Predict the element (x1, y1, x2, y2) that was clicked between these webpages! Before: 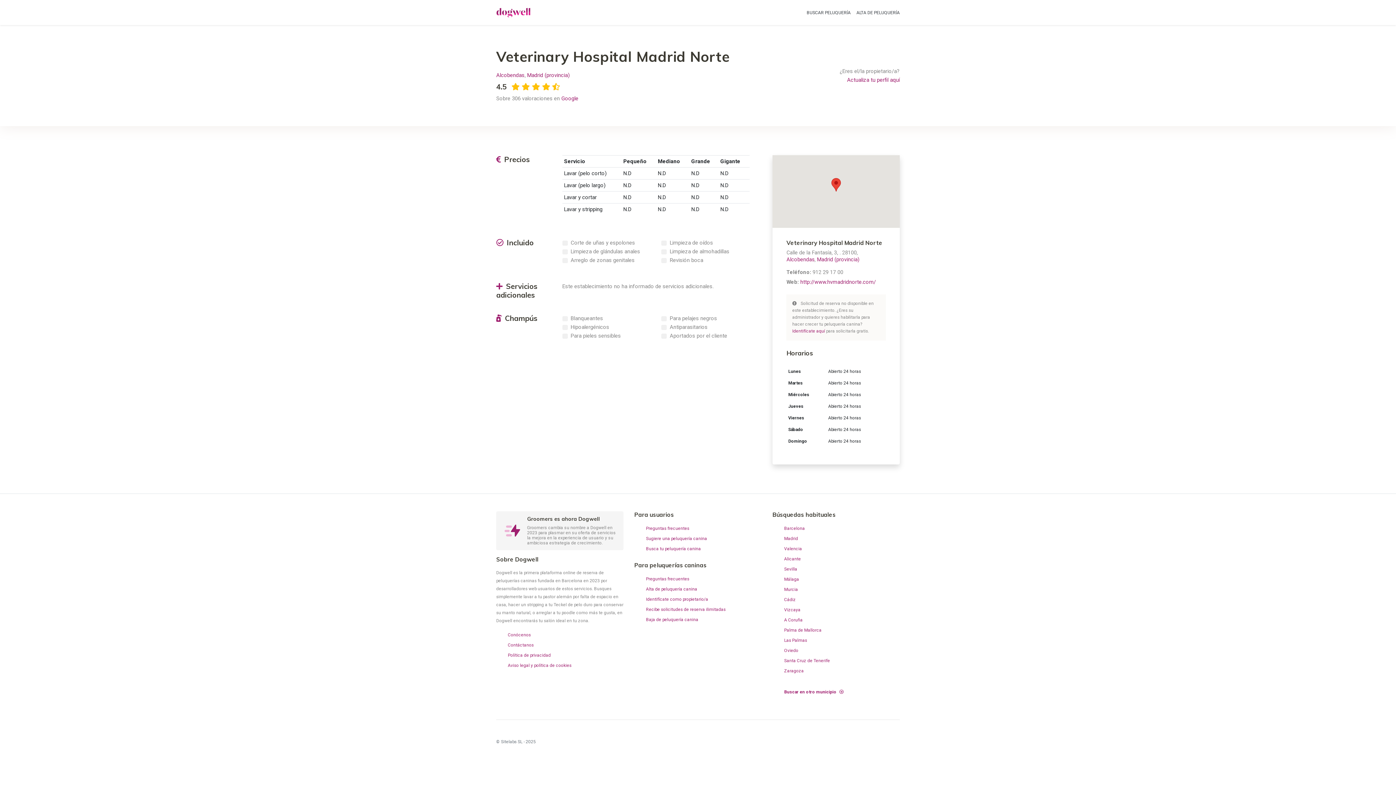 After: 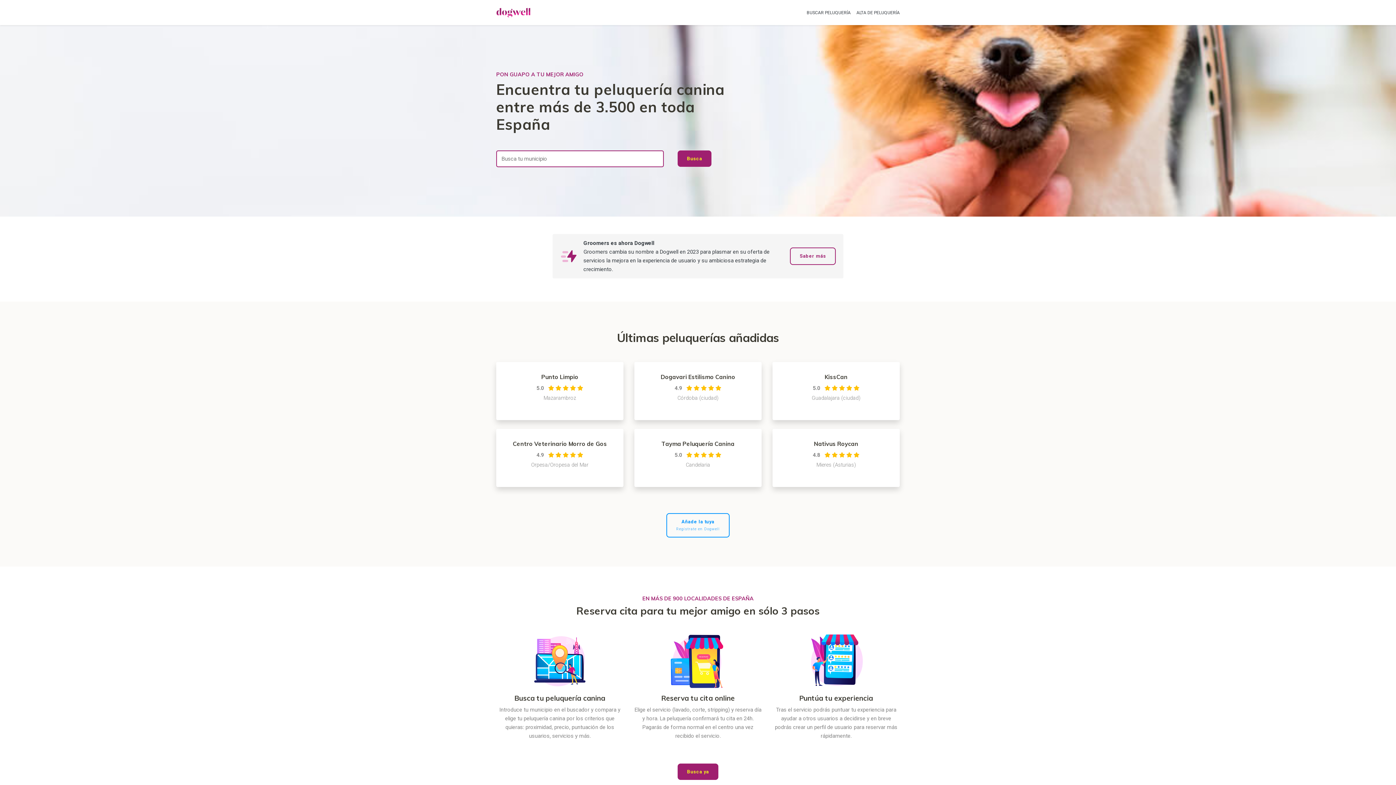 Action: bbox: (496, 5, 532, 19)